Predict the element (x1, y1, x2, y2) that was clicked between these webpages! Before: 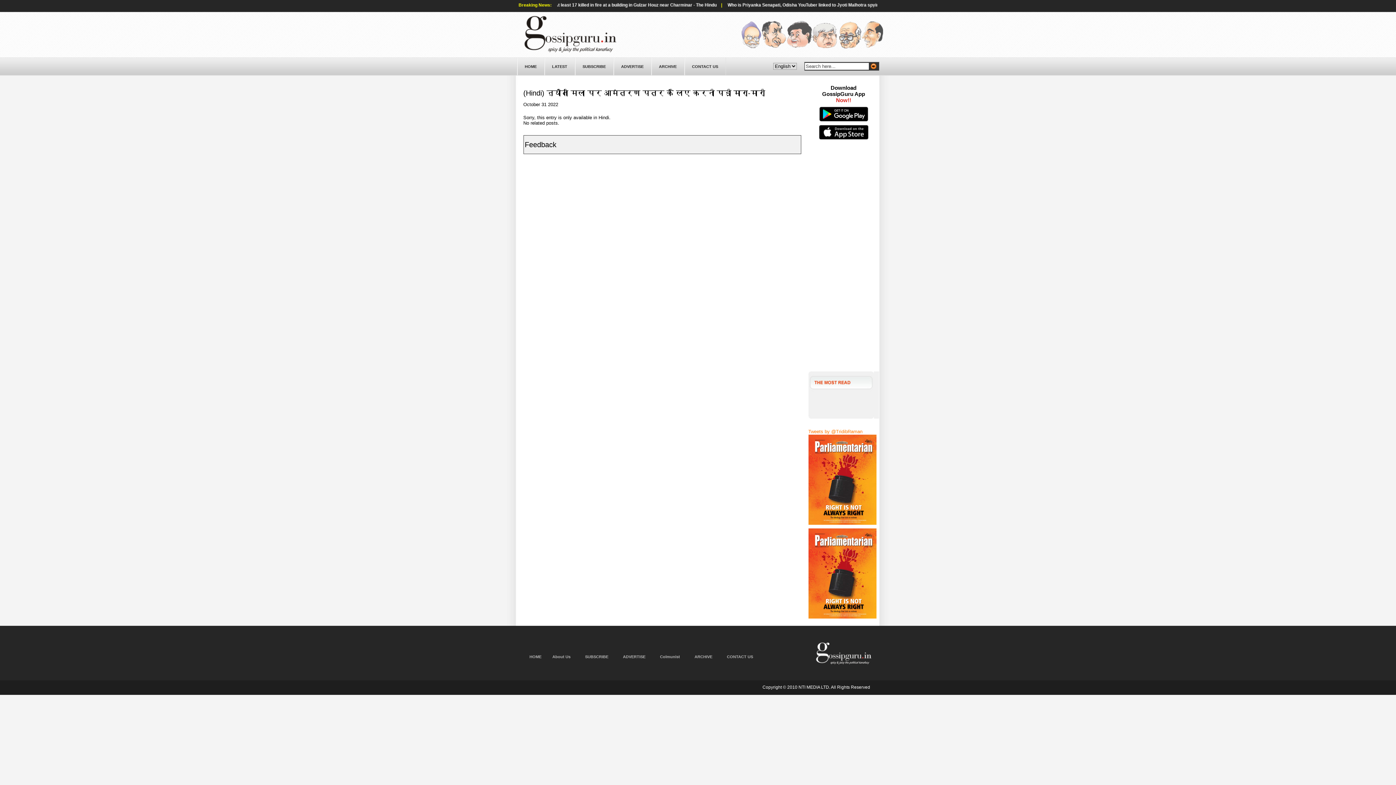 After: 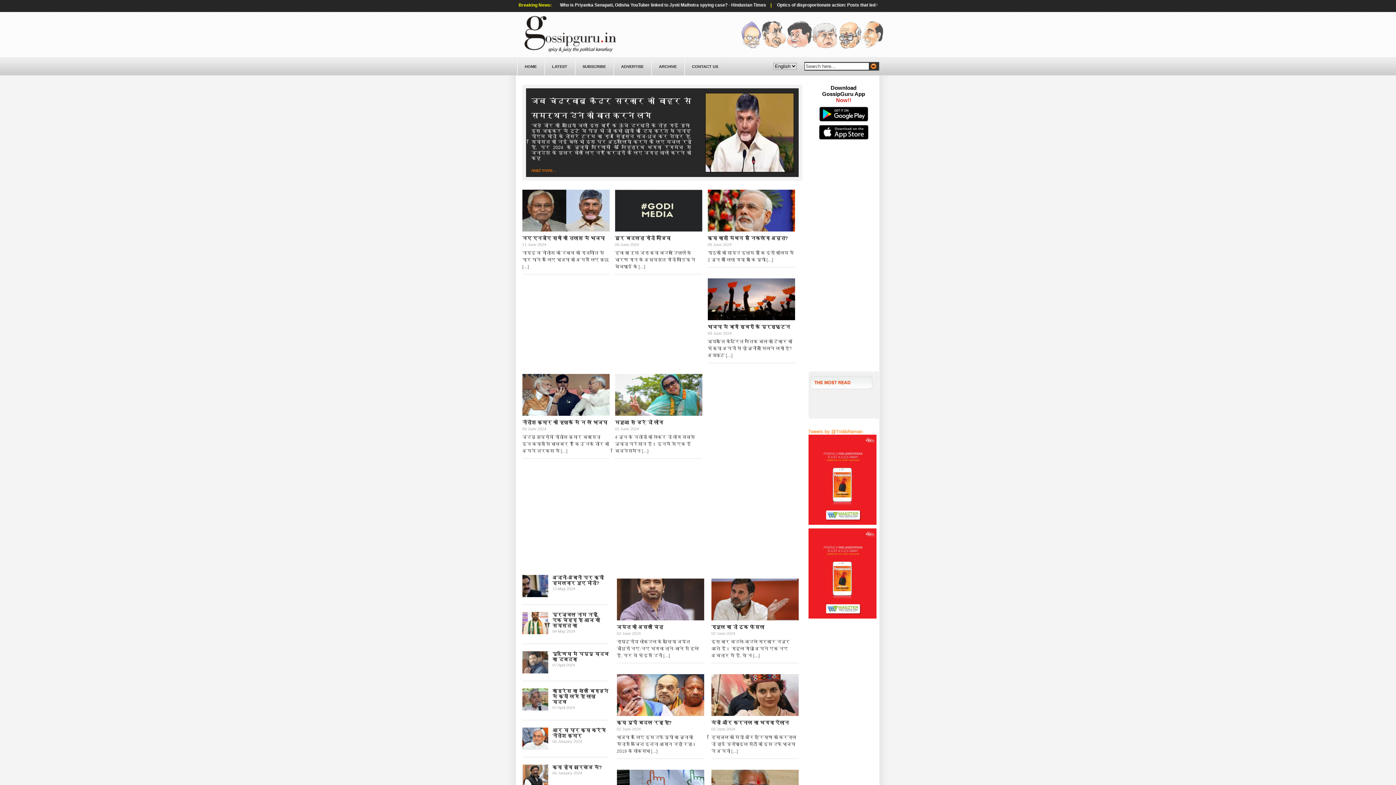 Action: bbox: (517, 57, 544, 75) label: HOME